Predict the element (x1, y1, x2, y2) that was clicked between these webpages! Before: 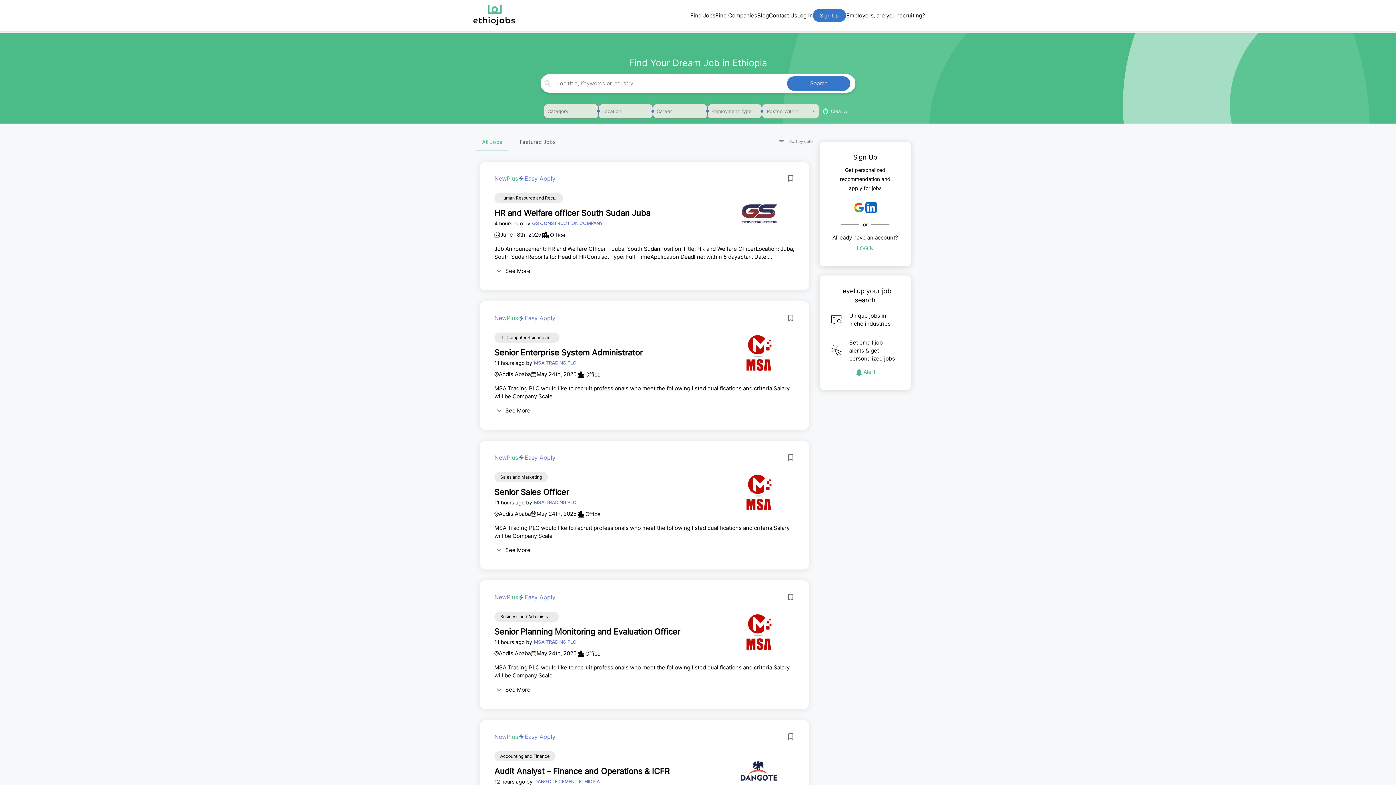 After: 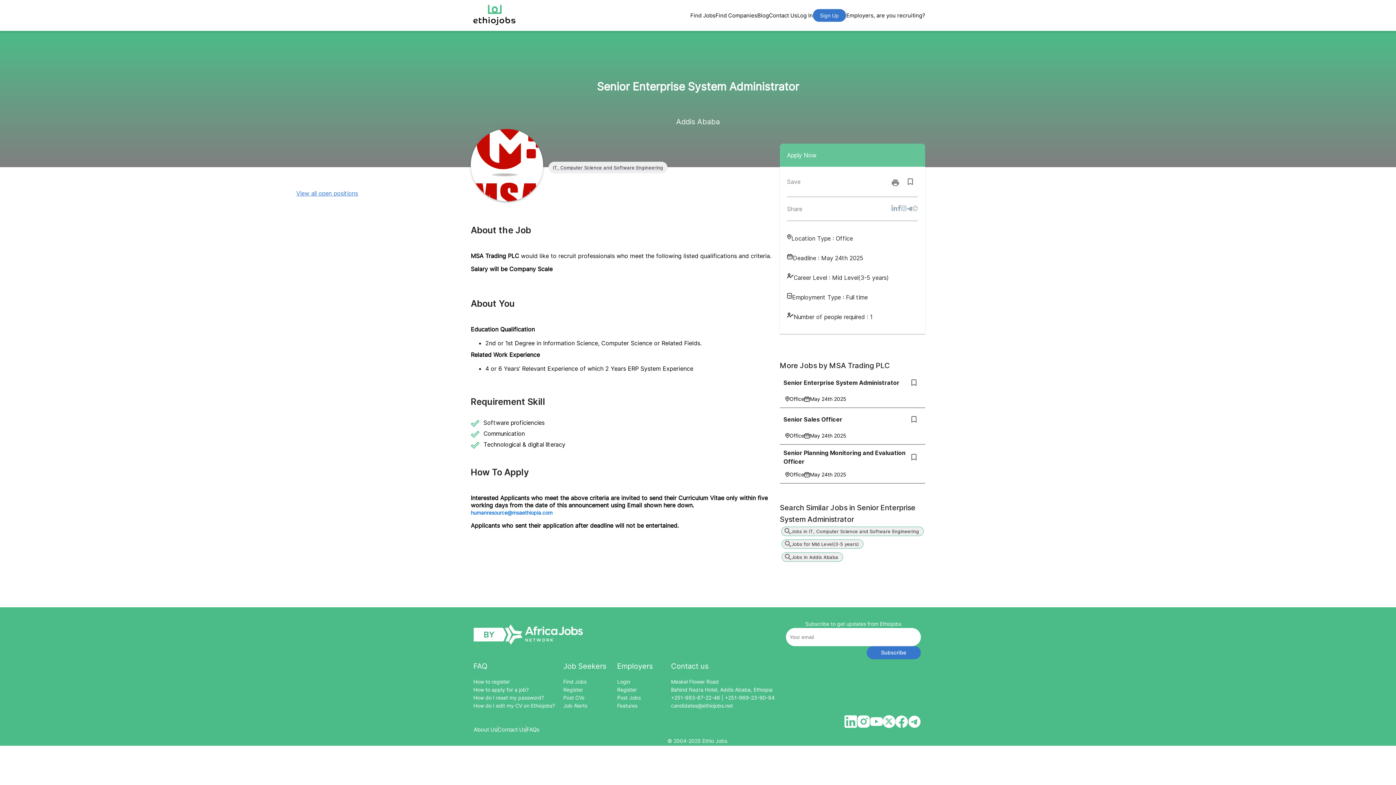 Action: bbox: (576, 370, 600, 379) label: Office